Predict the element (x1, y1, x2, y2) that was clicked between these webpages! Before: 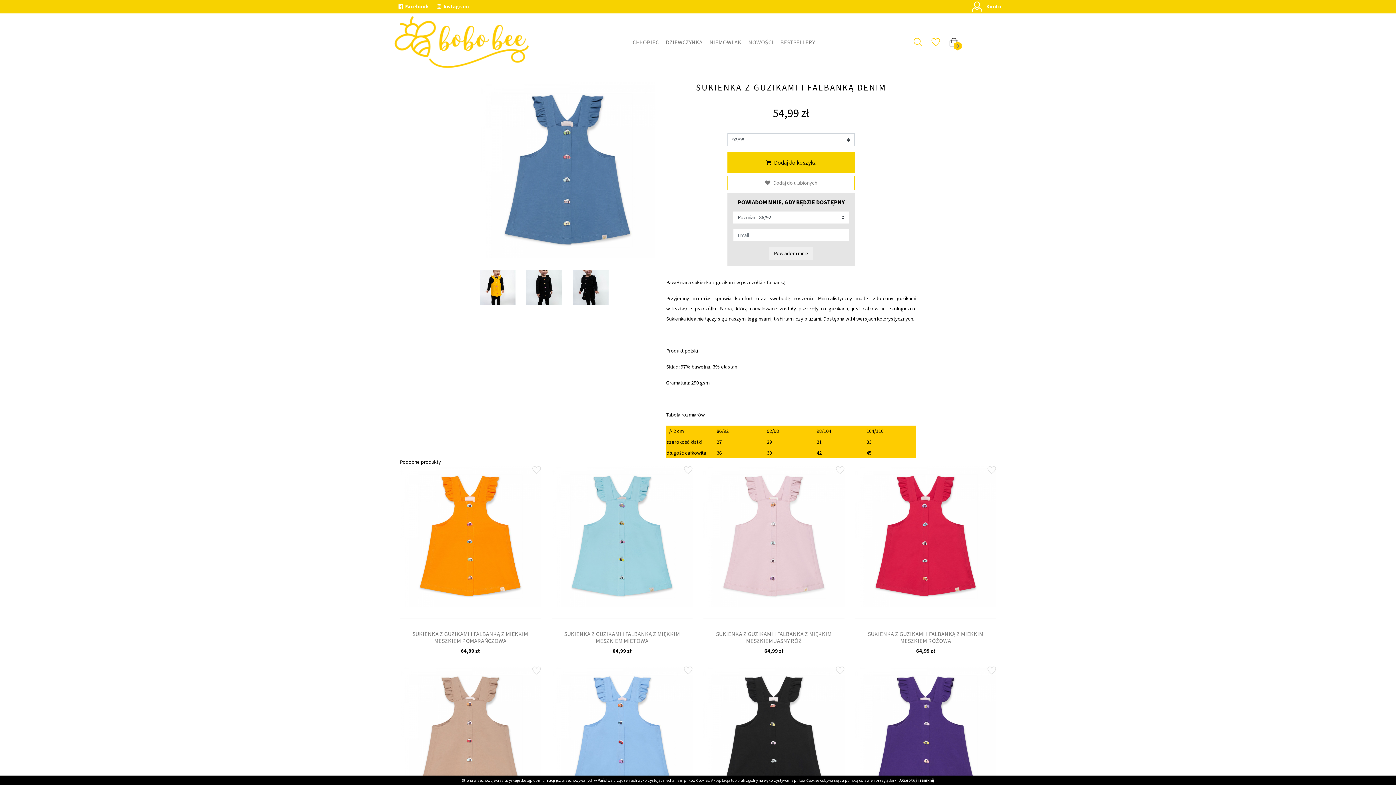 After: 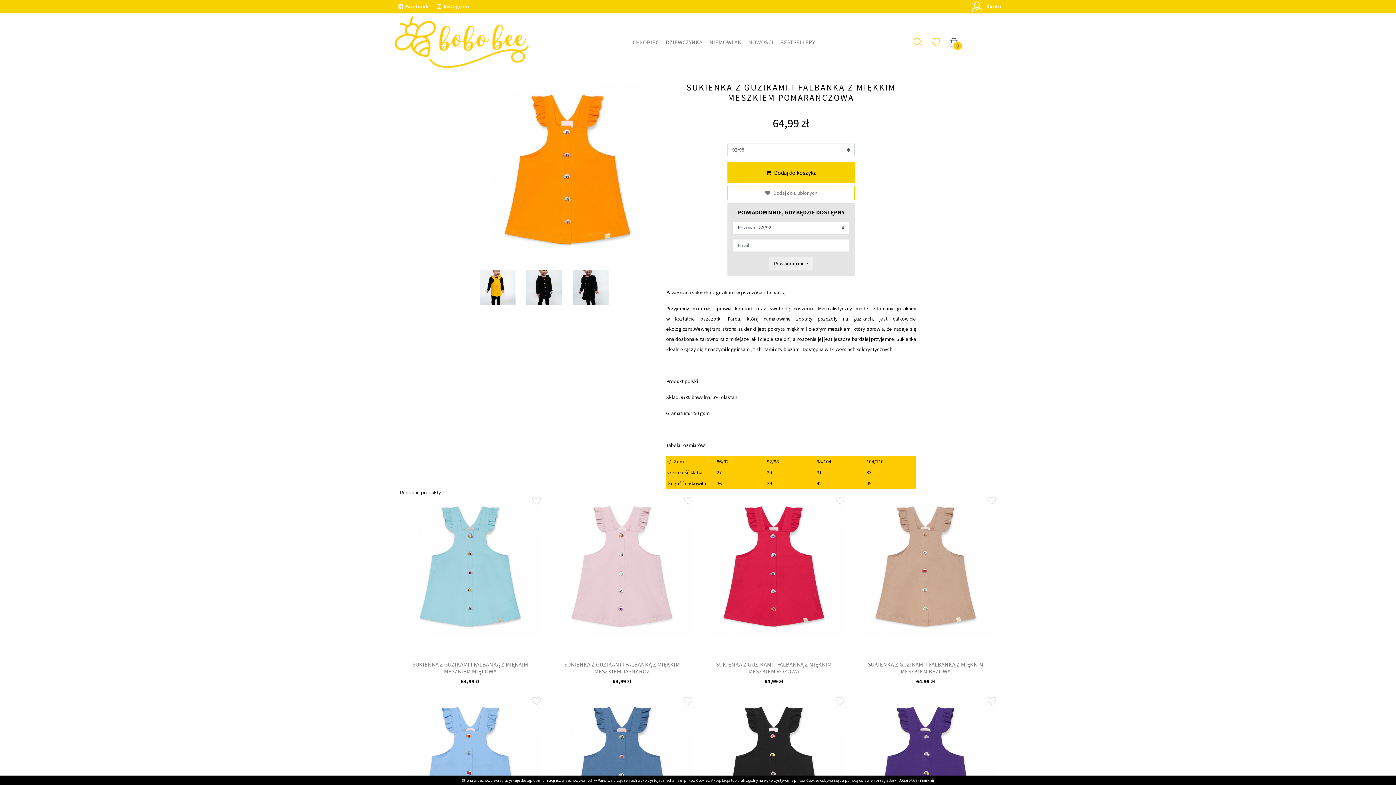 Action: bbox: (400, 532, 540, 539)